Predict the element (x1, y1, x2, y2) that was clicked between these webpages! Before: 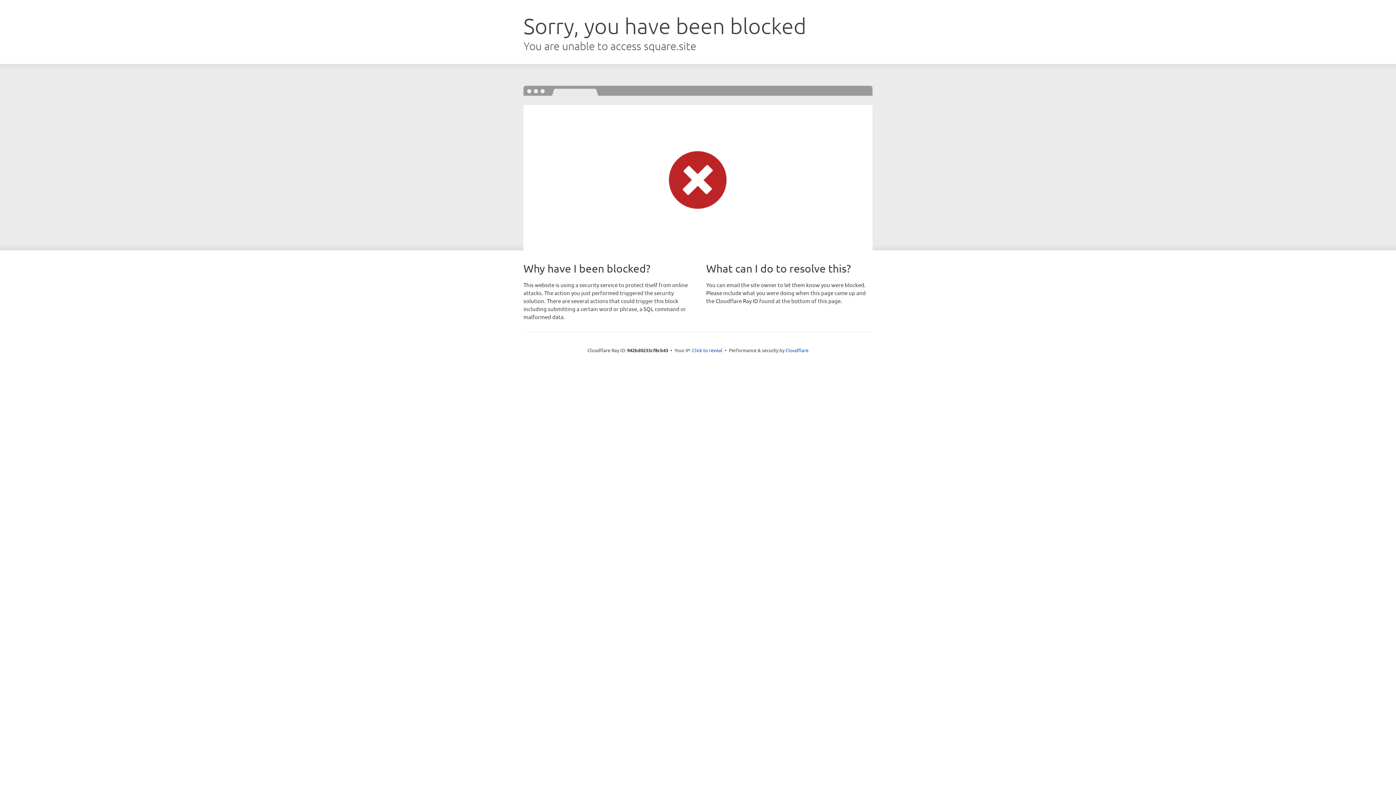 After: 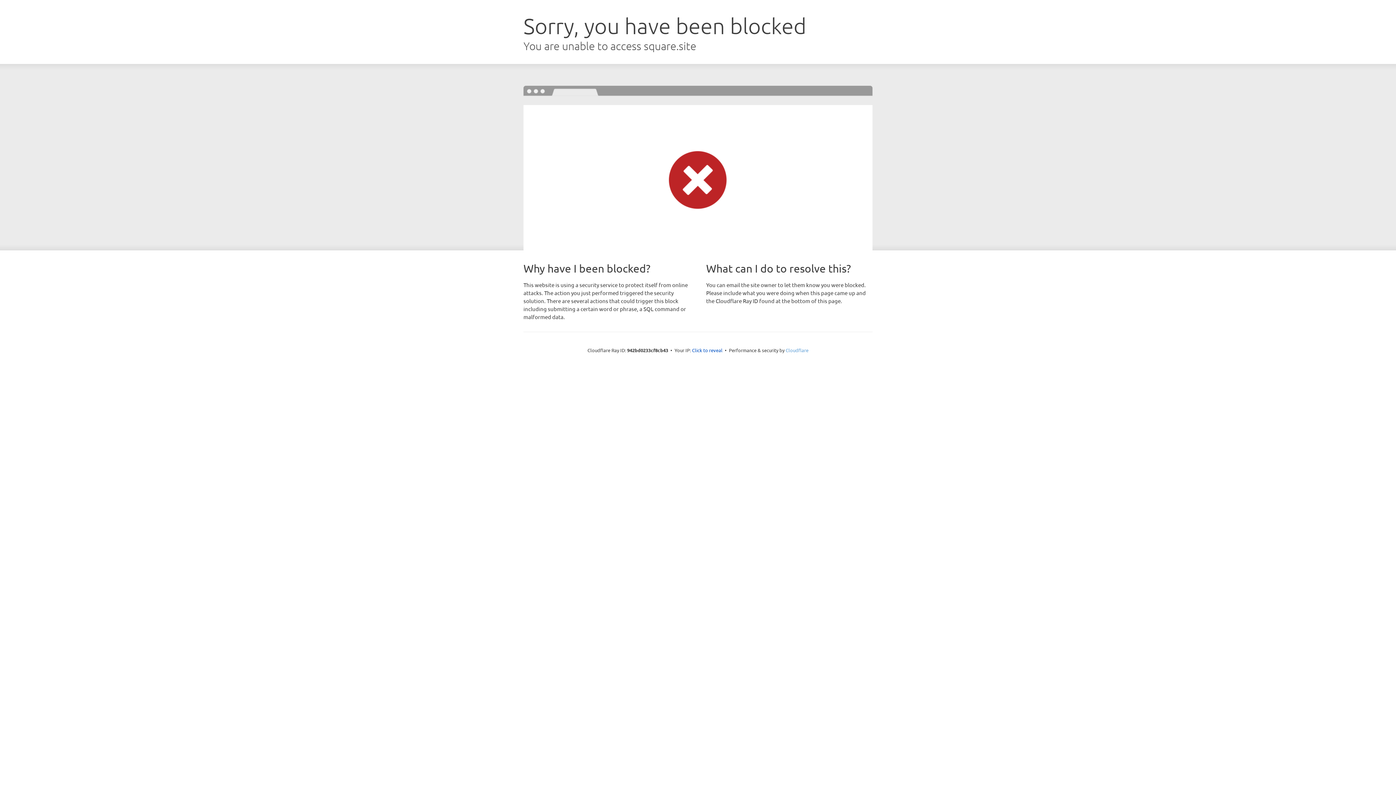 Action: label: Cloudflare bbox: (785, 347, 808, 353)